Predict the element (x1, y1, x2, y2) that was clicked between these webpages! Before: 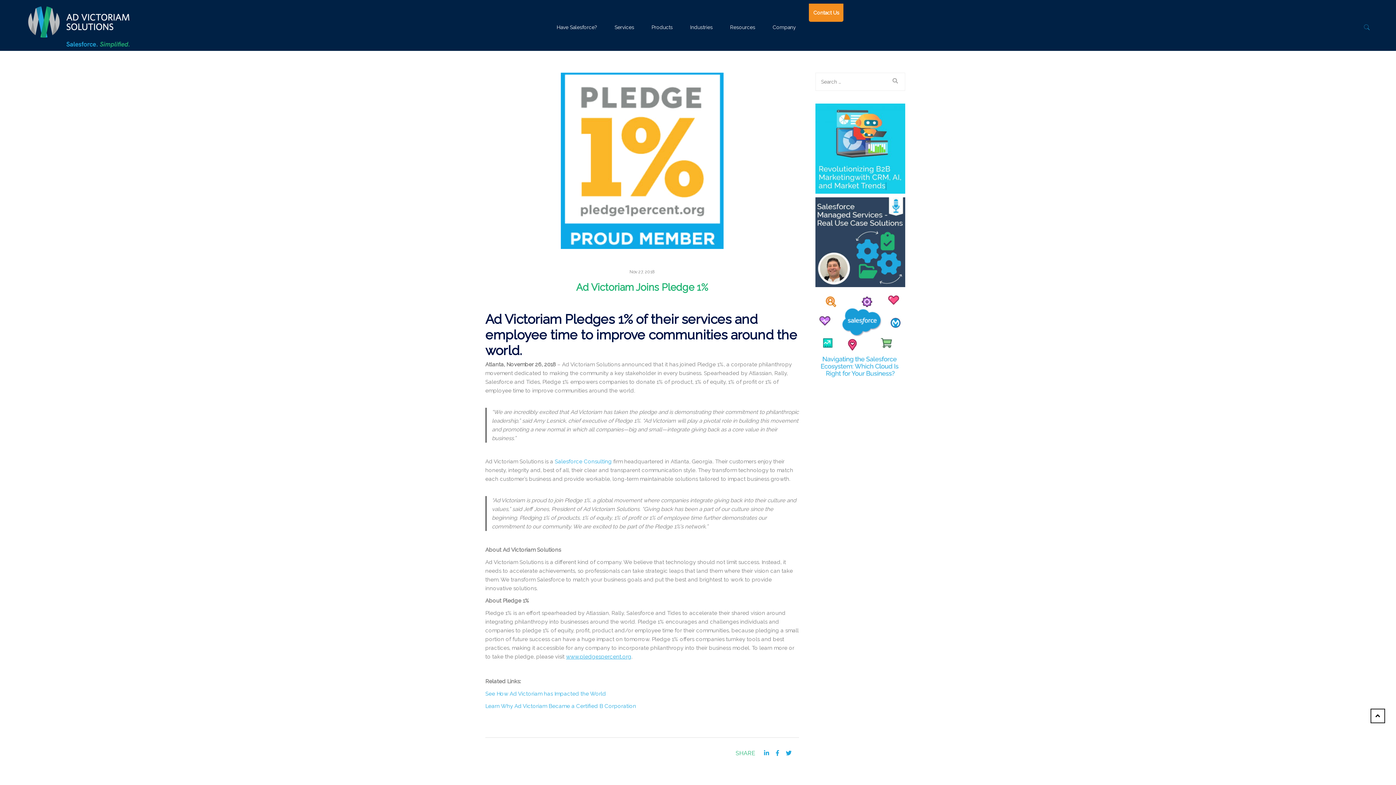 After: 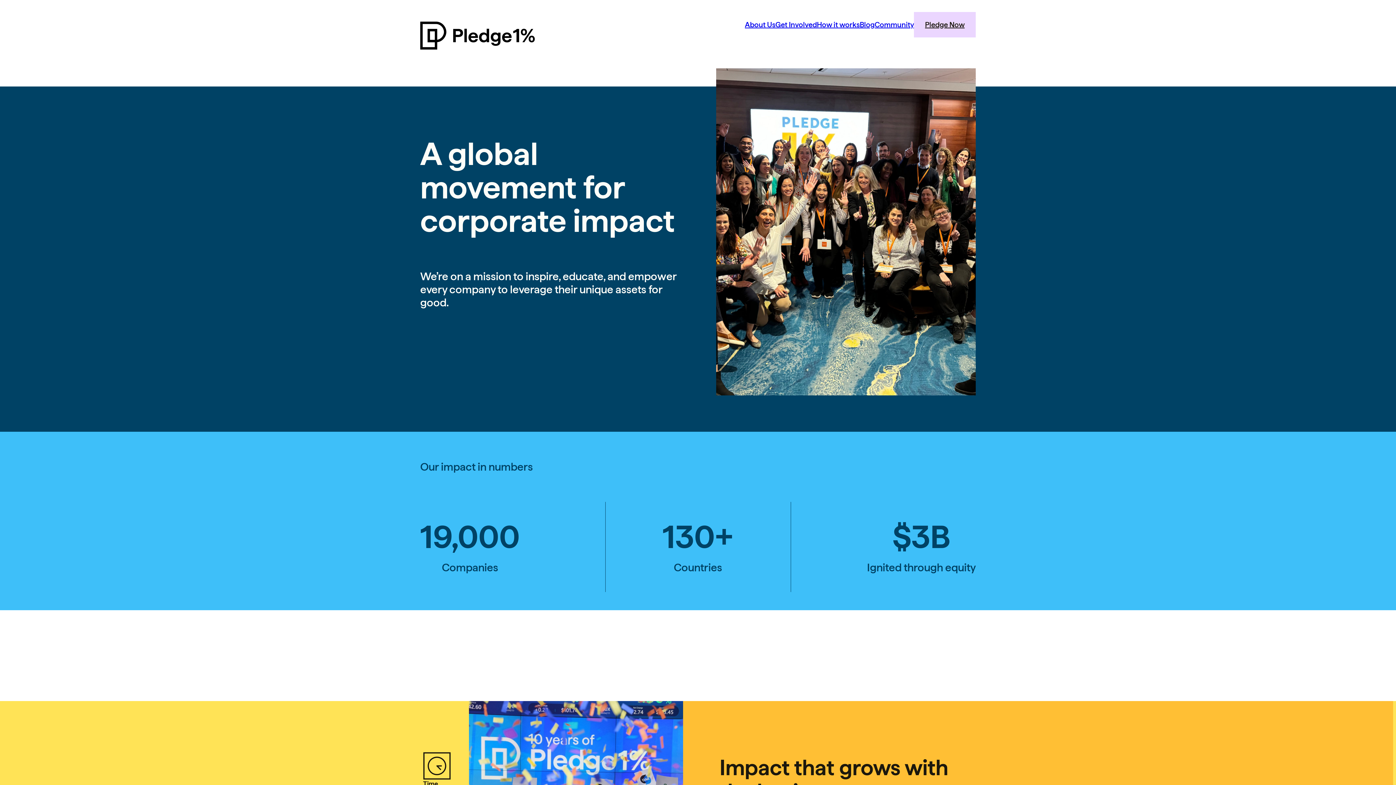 Action: label: www.pledge1percent.org bbox: (566, 653, 631, 660)